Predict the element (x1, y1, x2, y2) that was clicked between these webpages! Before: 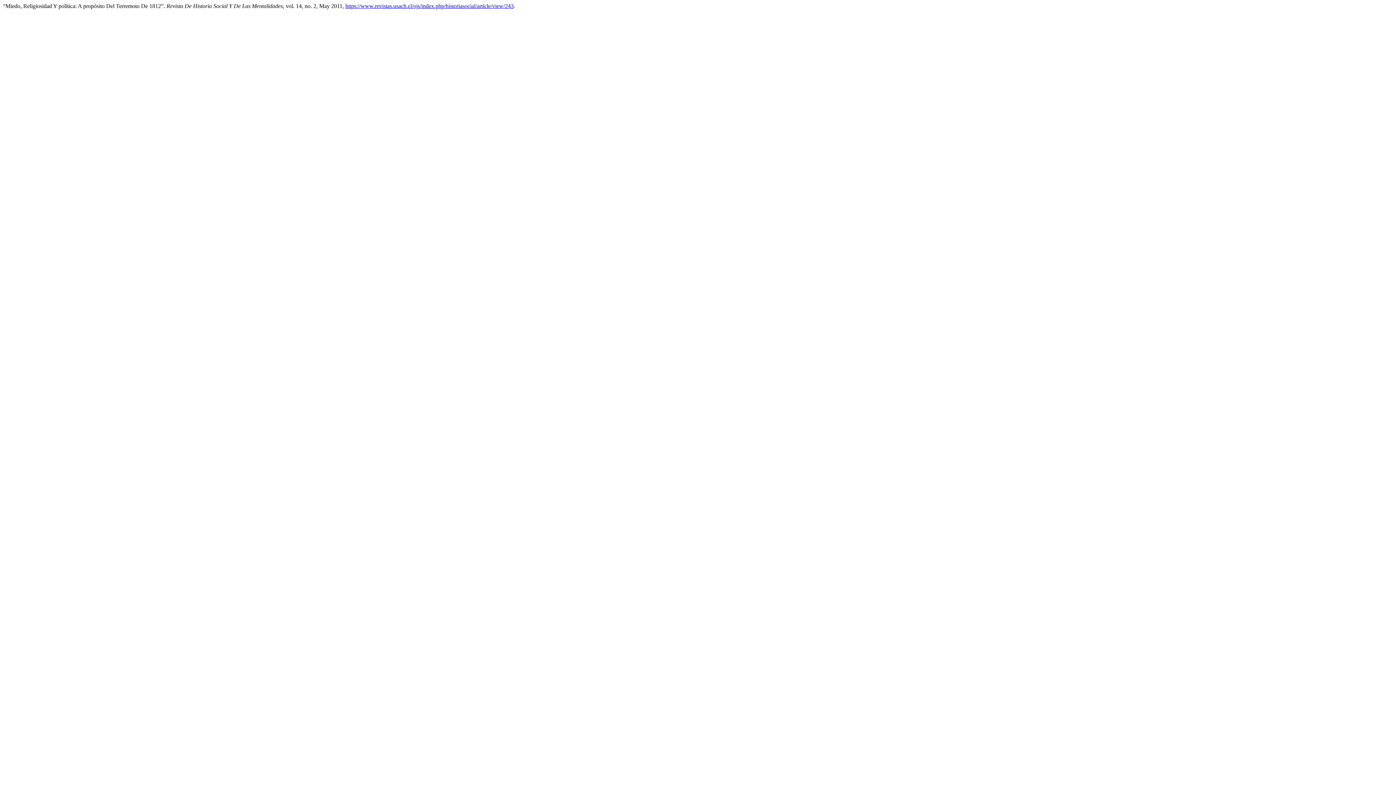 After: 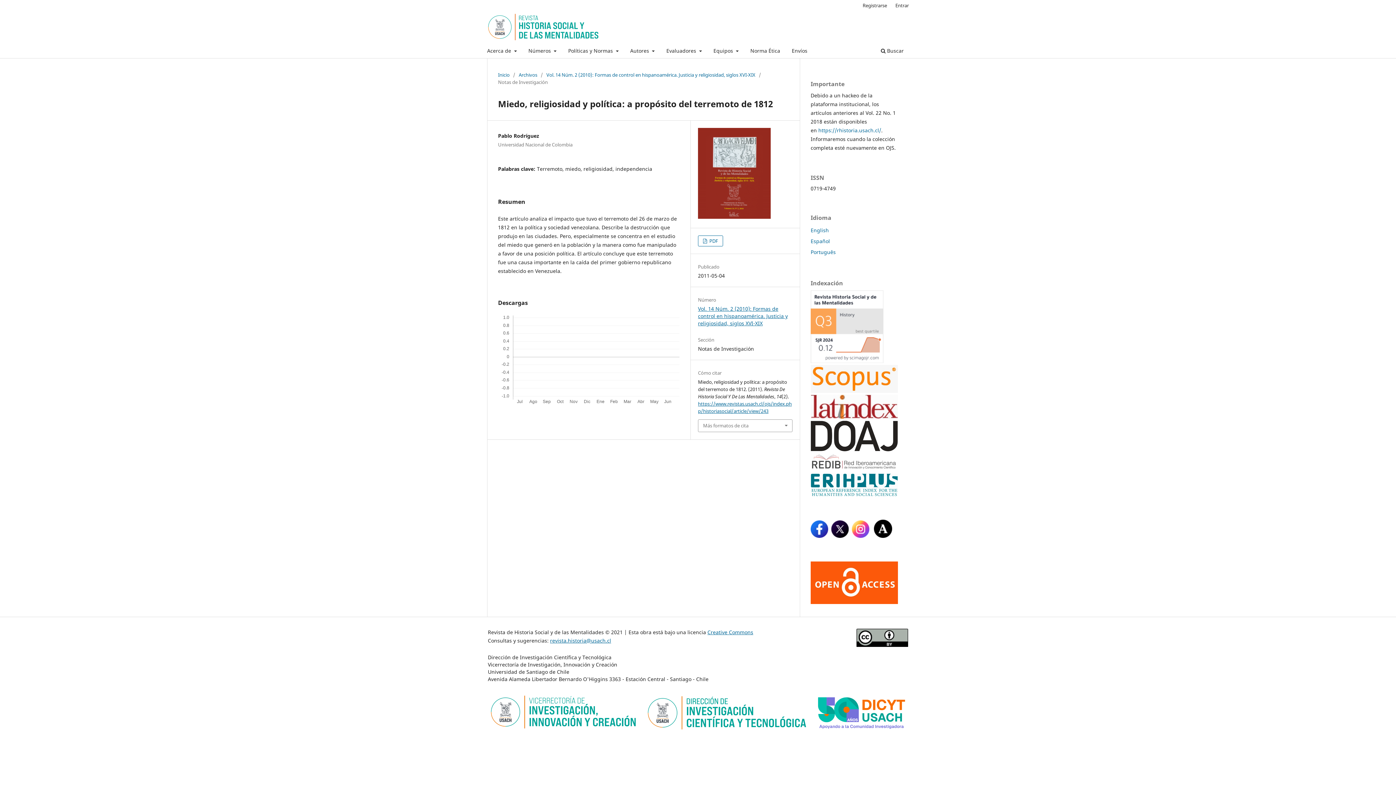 Action: label: https://www.revistas.usach.cl/ojs/index.php/historiasocial/article/view/243 bbox: (345, 2, 513, 9)